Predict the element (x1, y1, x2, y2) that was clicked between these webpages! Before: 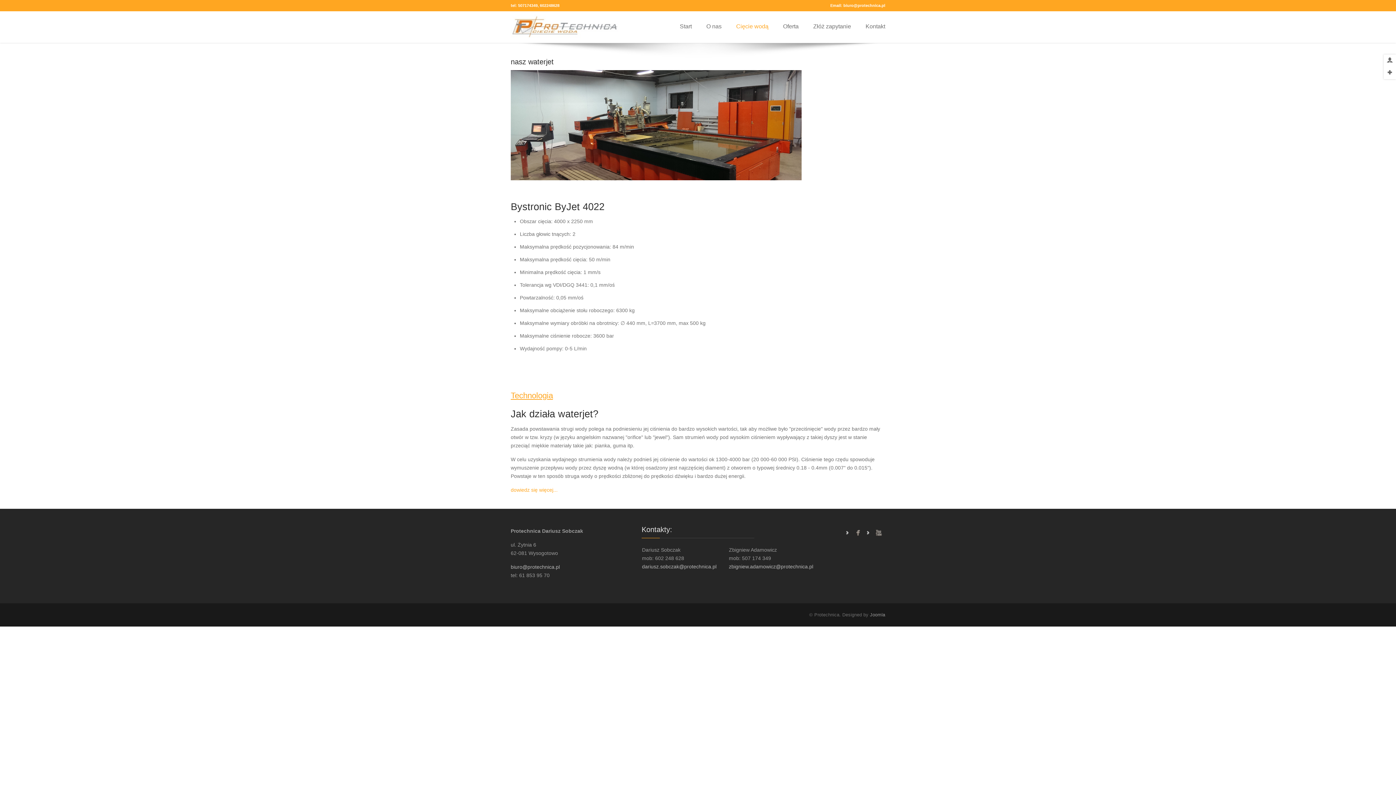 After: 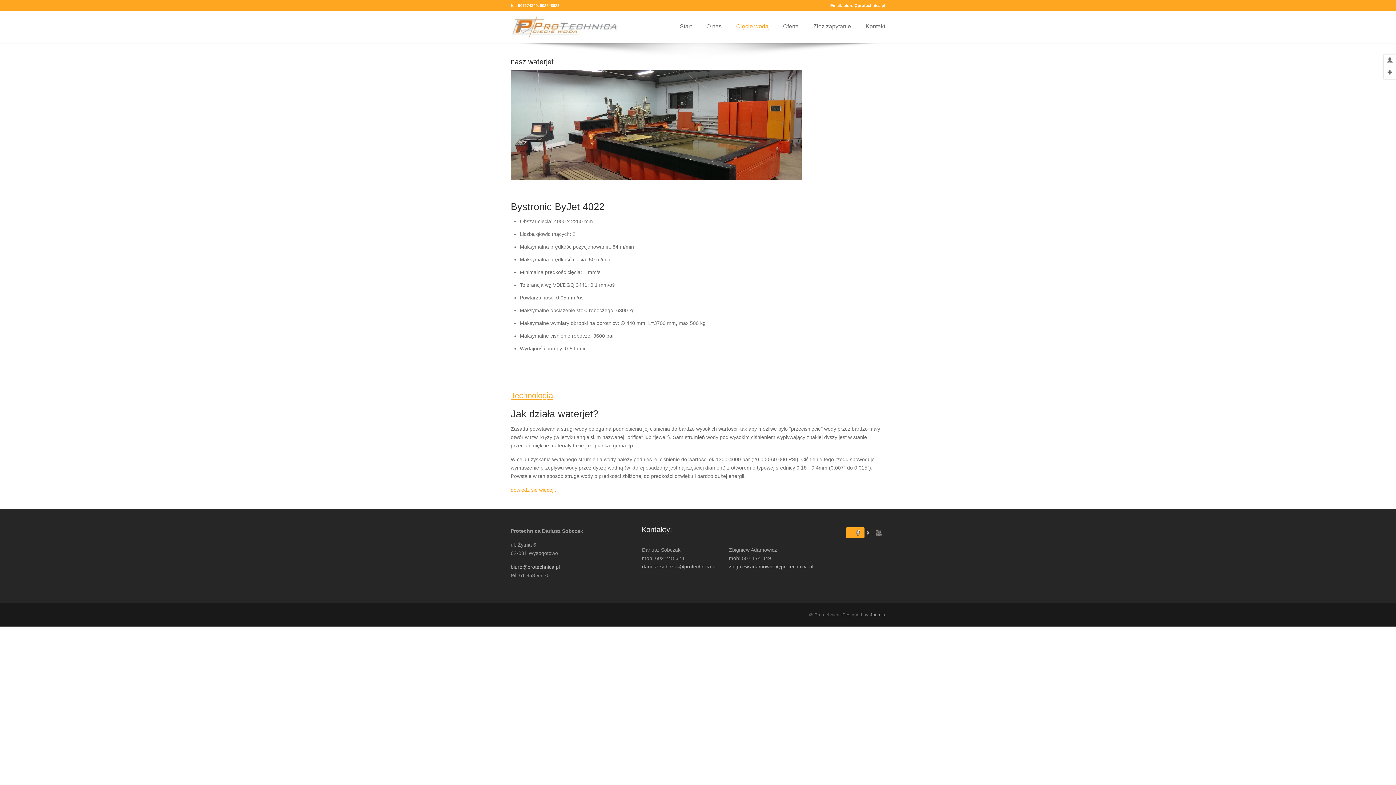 Action: label:   bbox: (851, 530, 864, 536)